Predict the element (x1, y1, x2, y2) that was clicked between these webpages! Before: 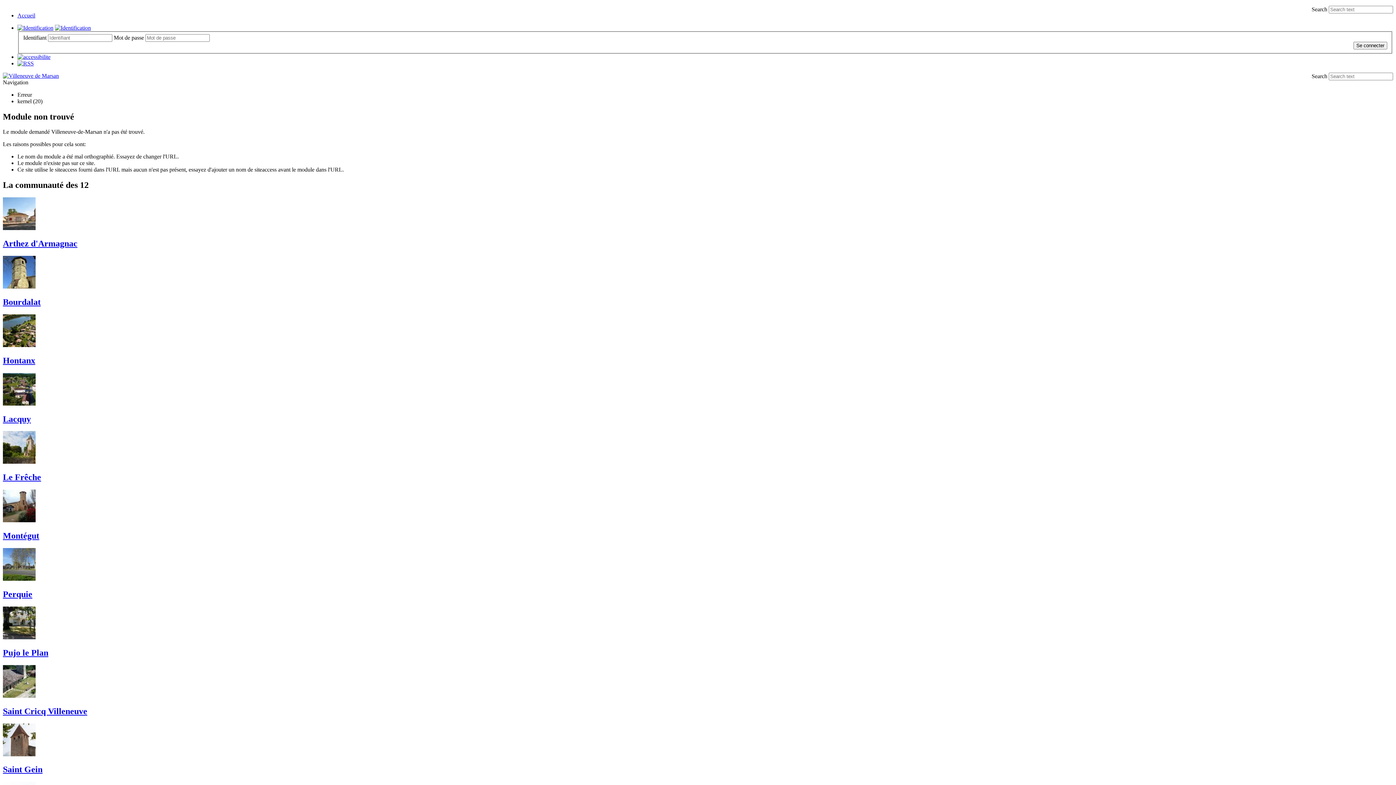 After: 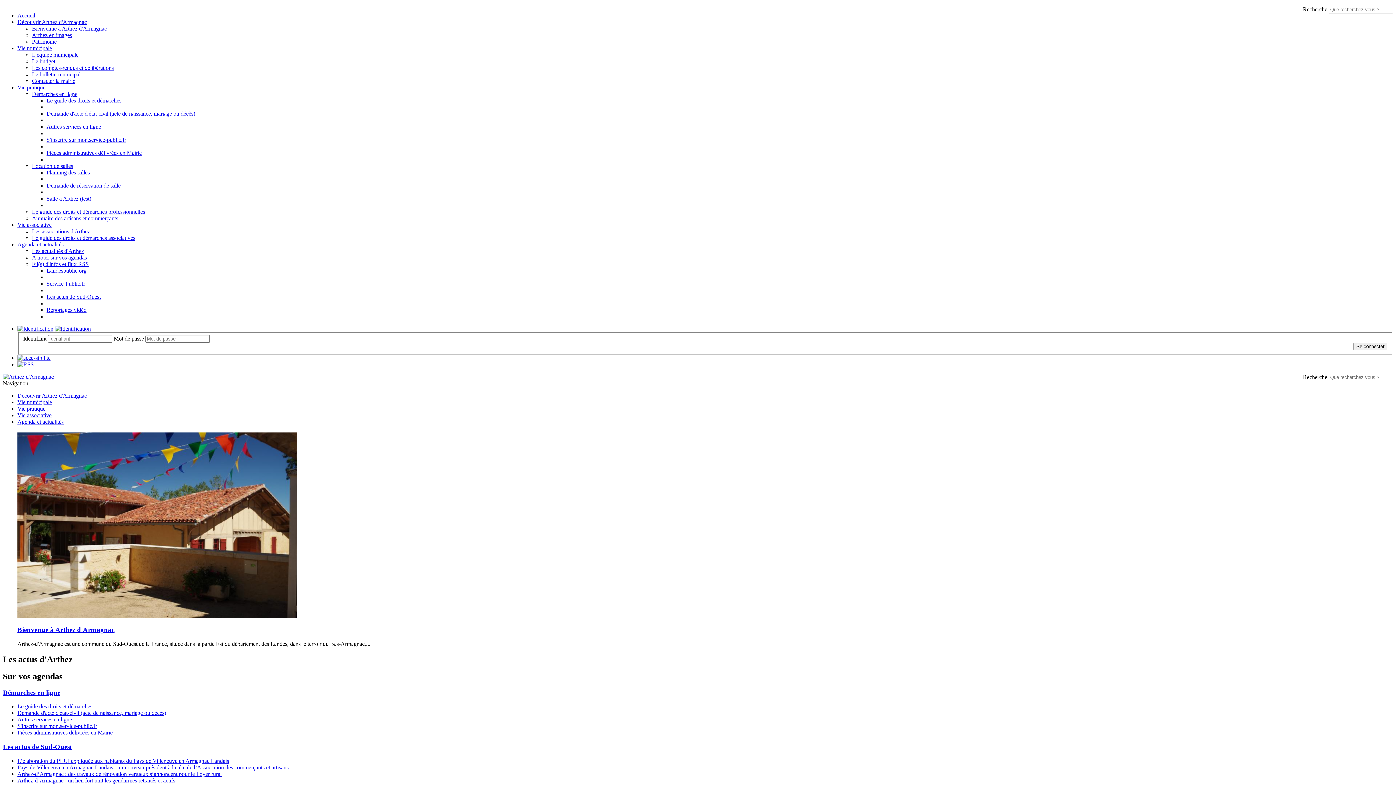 Action: bbox: (2, 197, 1393, 248) label: Arthez d'Armagnac